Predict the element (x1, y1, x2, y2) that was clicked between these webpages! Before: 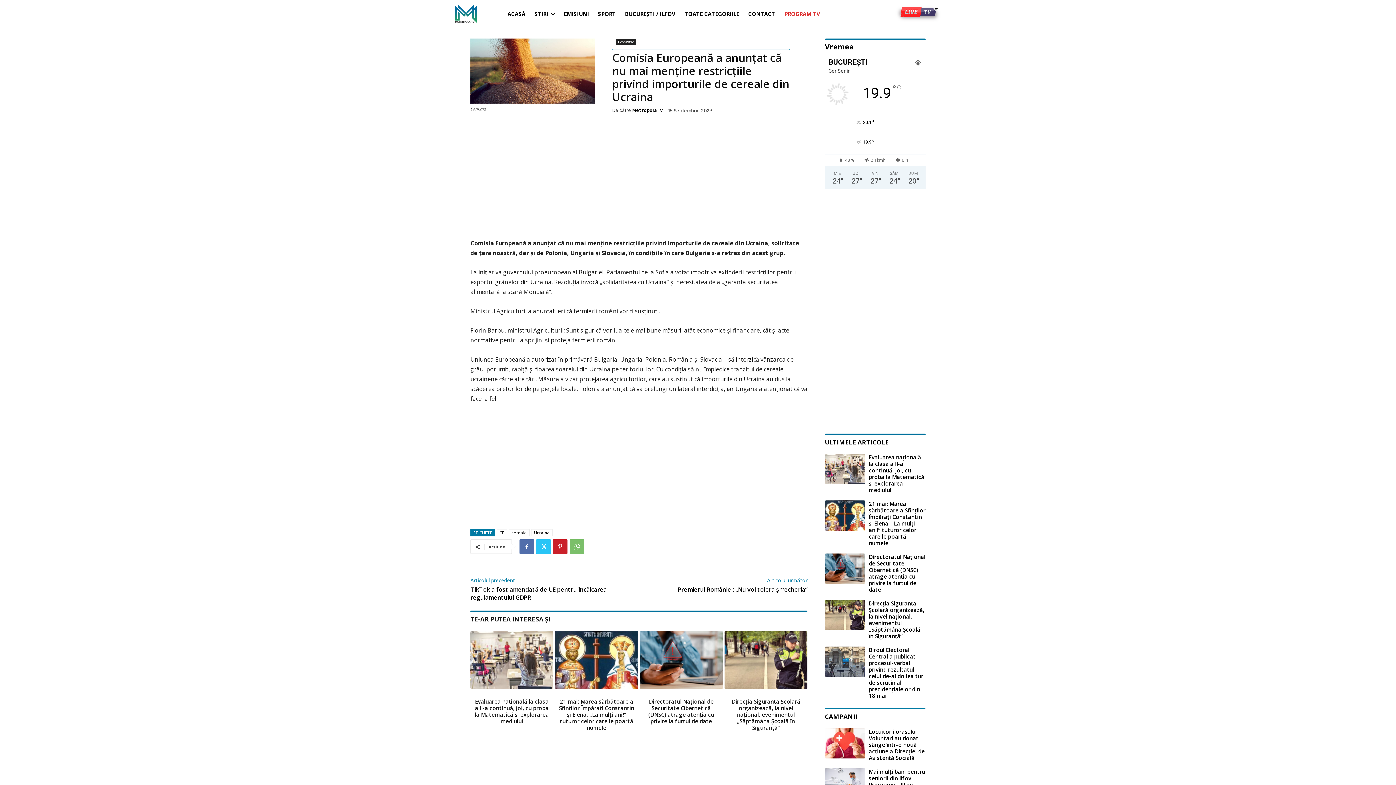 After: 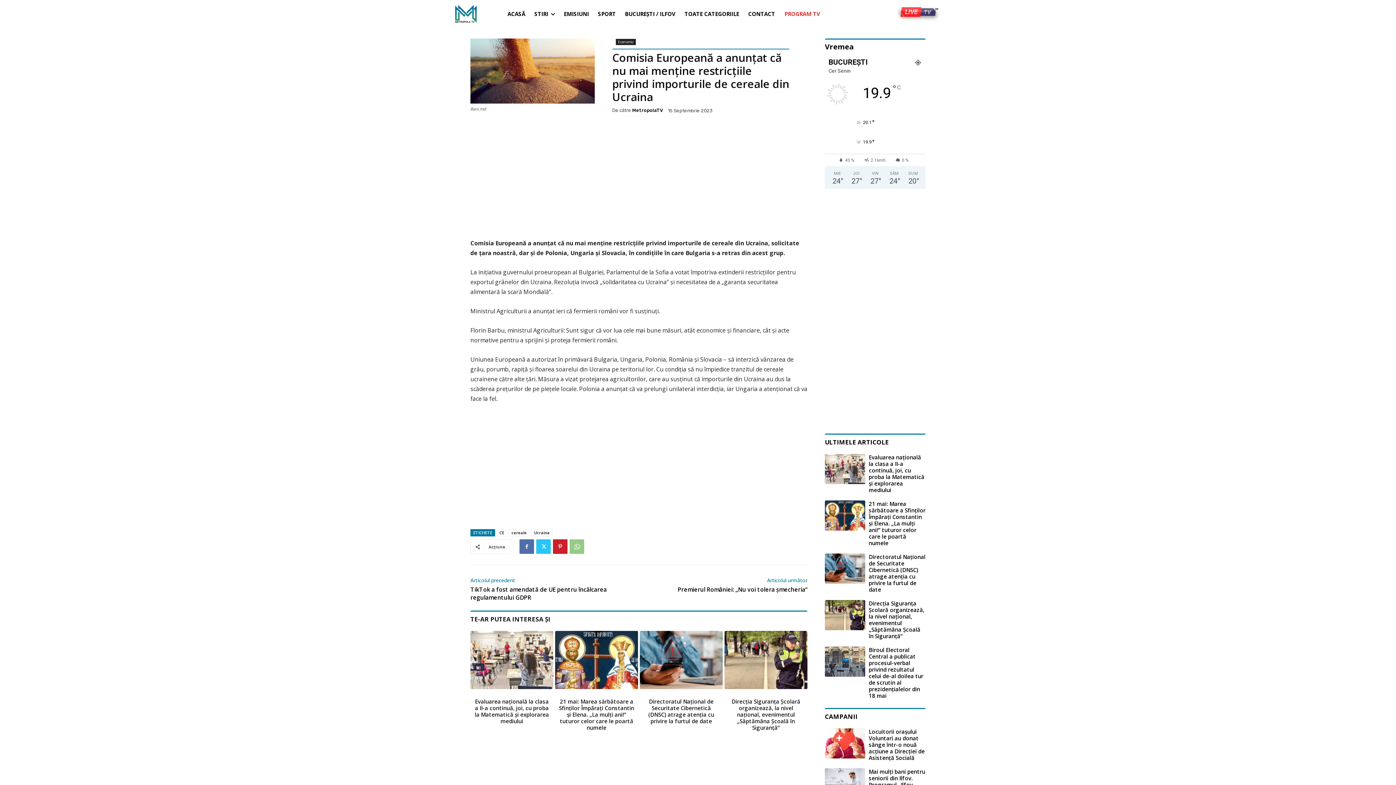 Action: bbox: (569, 539, 584, 554)